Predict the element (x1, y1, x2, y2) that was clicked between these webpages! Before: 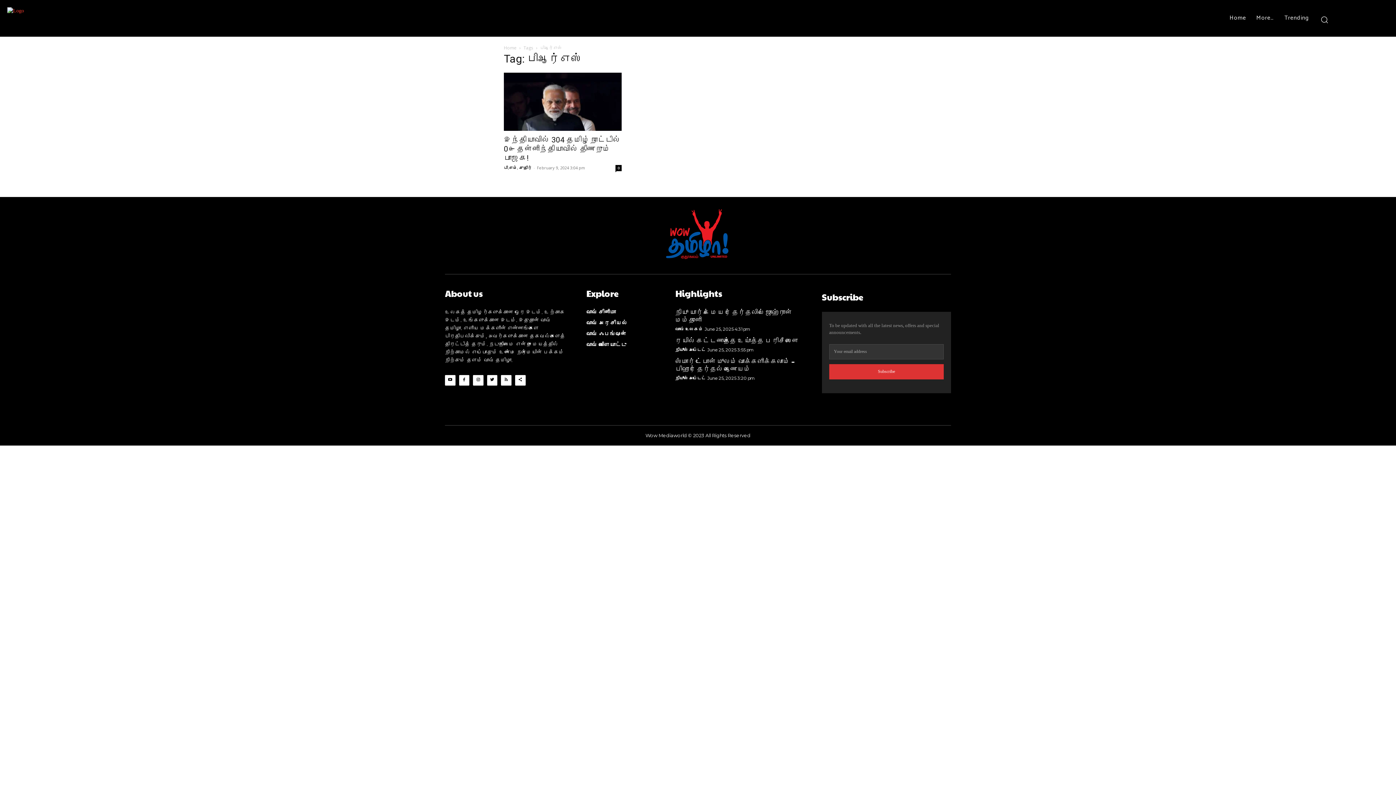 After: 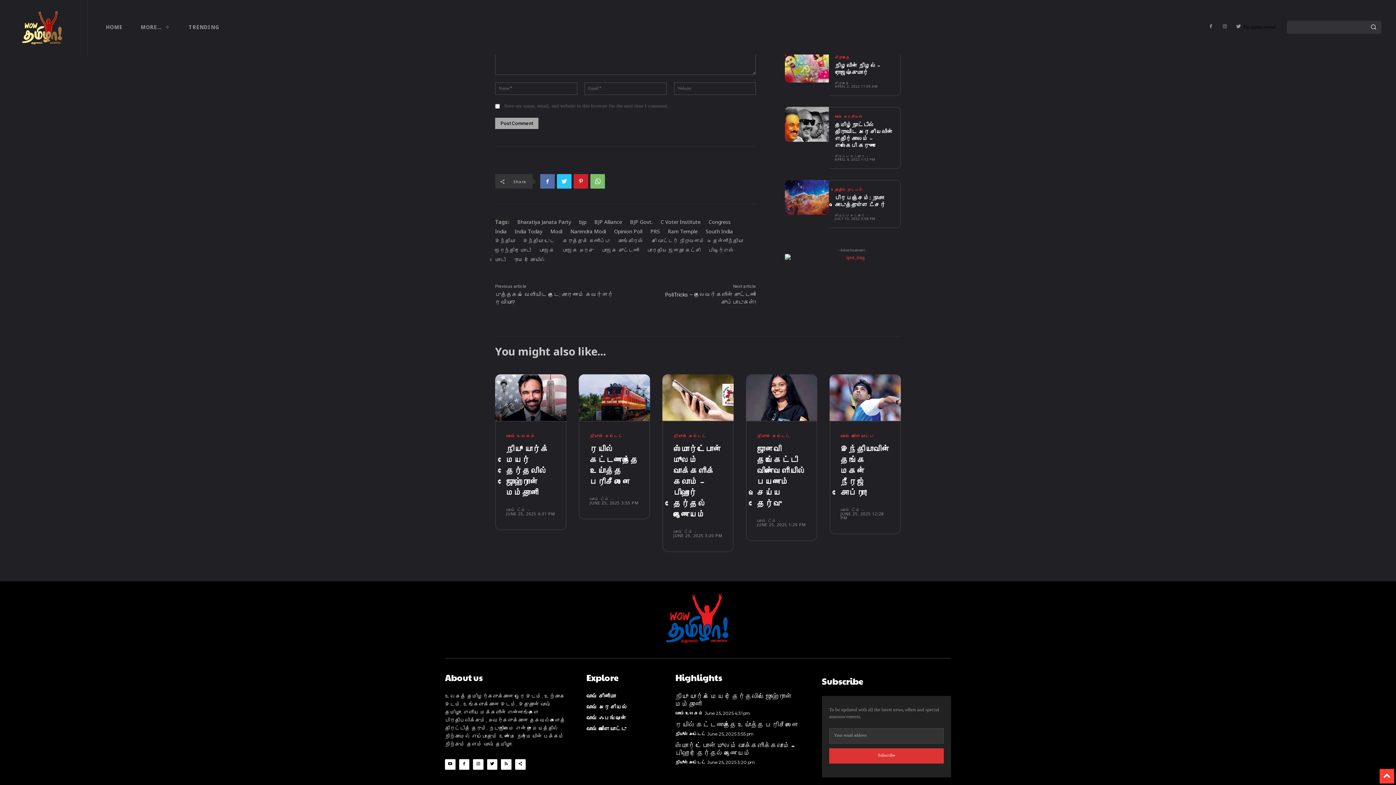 Action: bbox: (615, 165, 621, 171) label: 0